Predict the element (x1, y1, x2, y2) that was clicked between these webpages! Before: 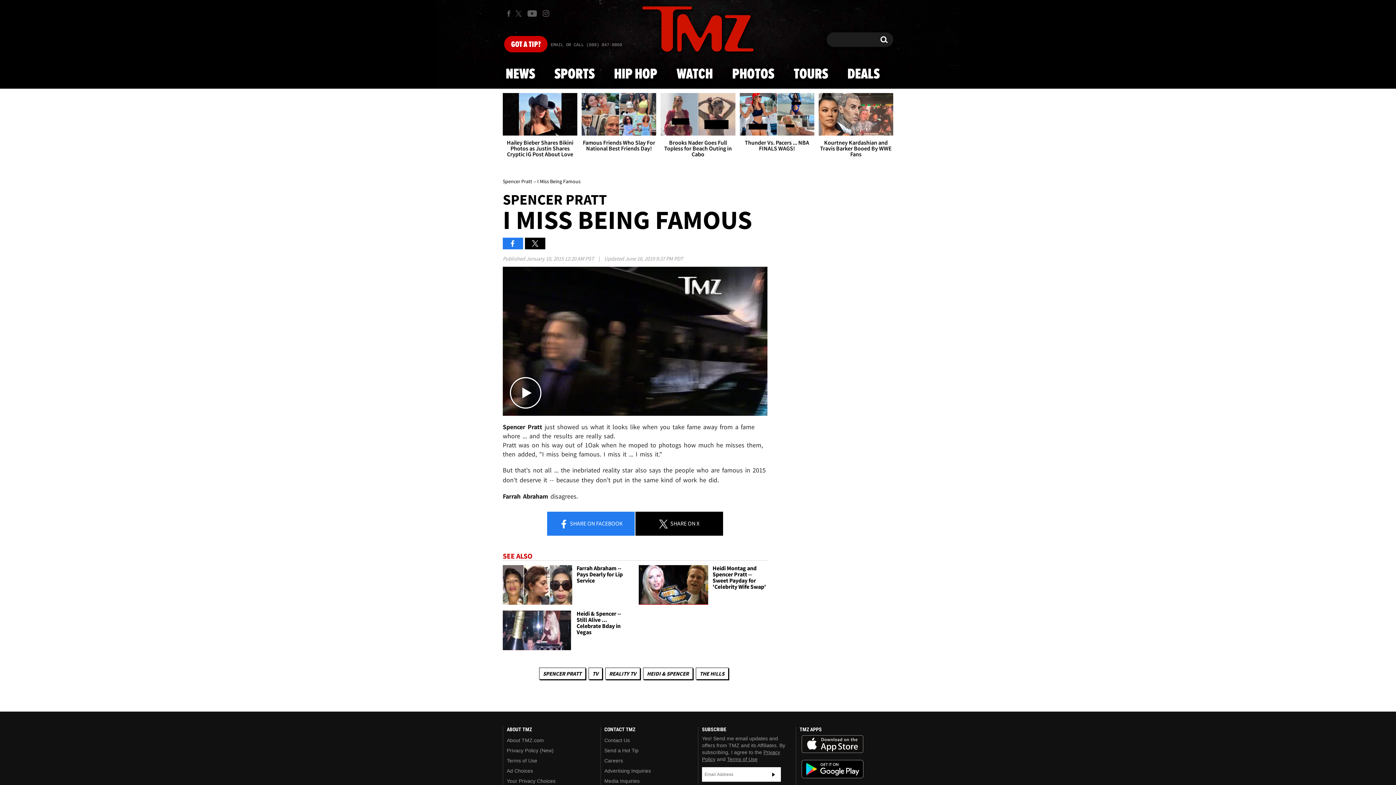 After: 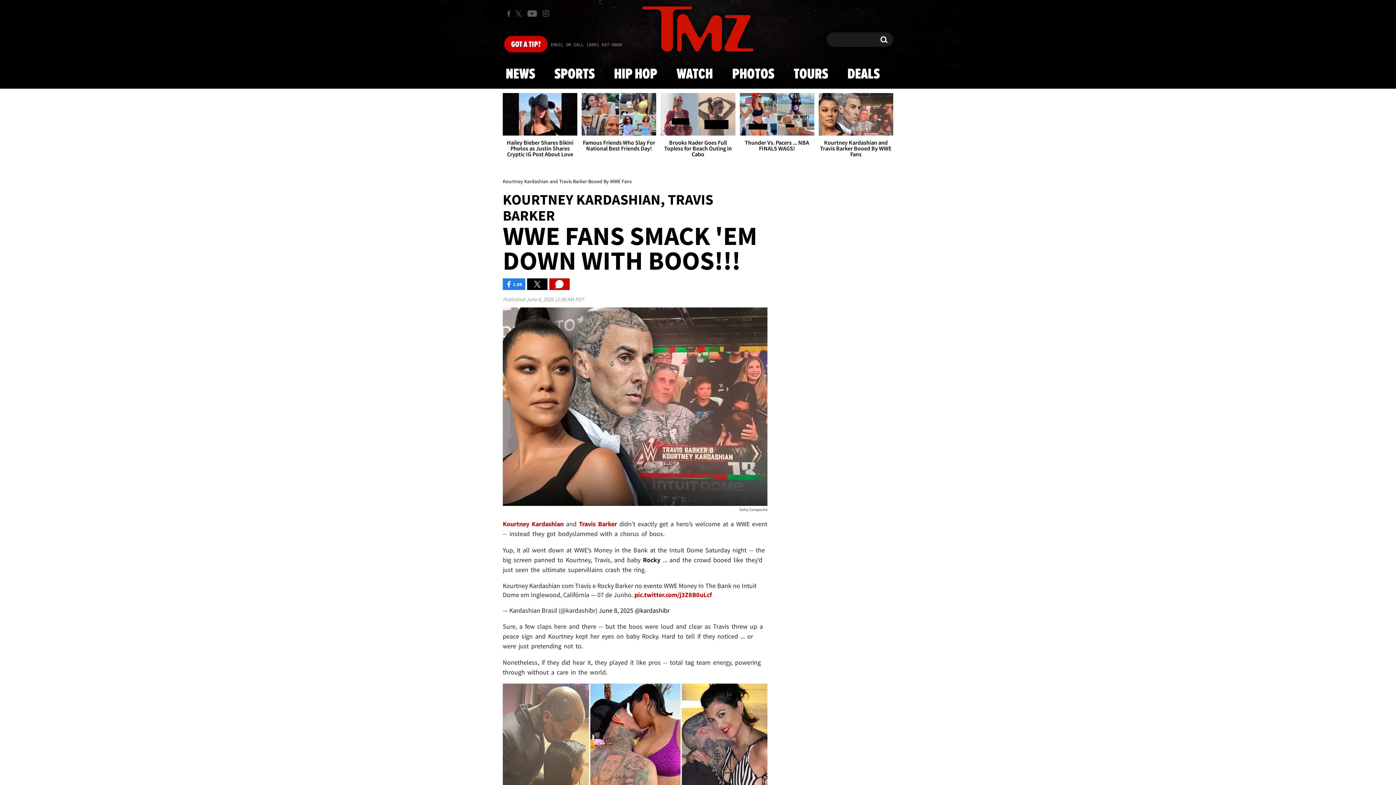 Action: bbox: (818, 93, 893, 163) label: Kourtney Kardashian and Travis Barker Booed By WWE Fans